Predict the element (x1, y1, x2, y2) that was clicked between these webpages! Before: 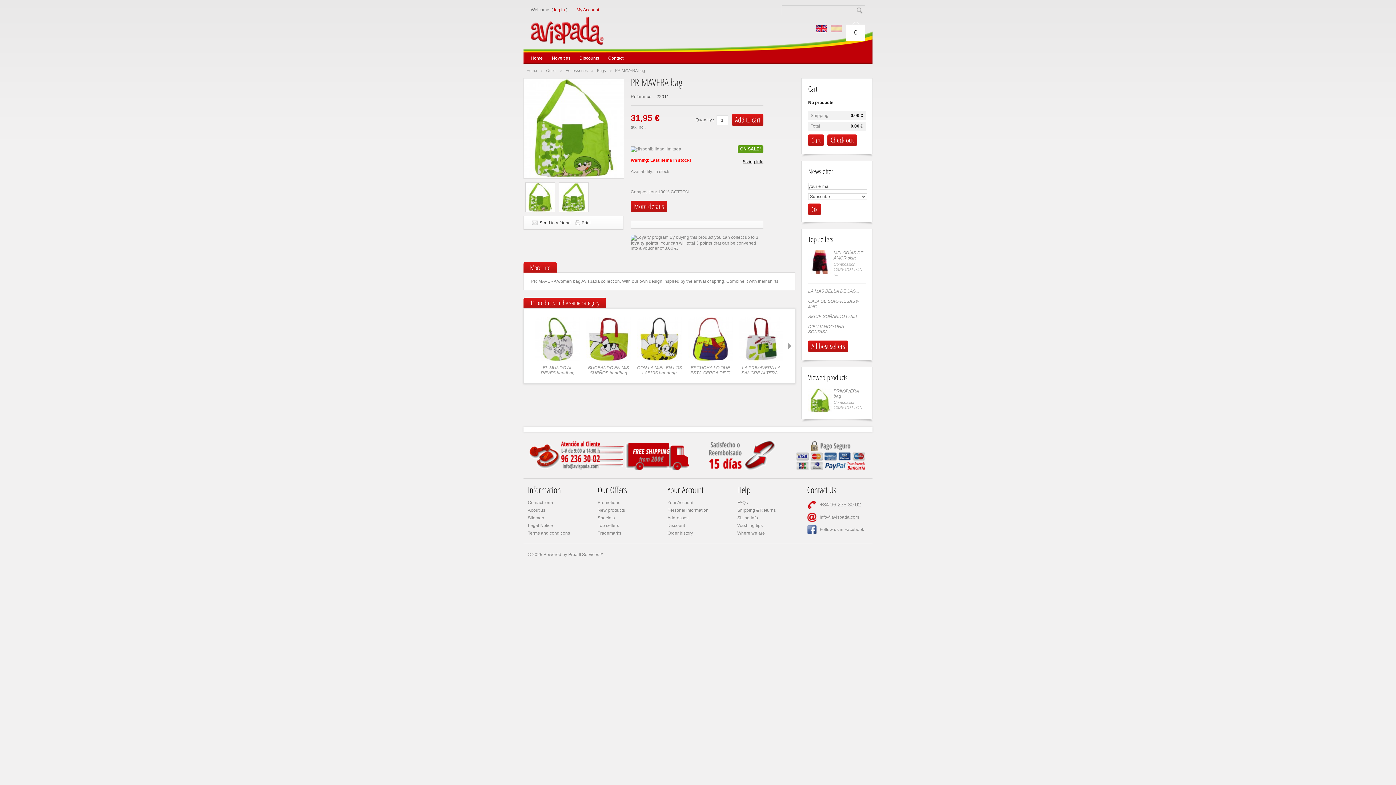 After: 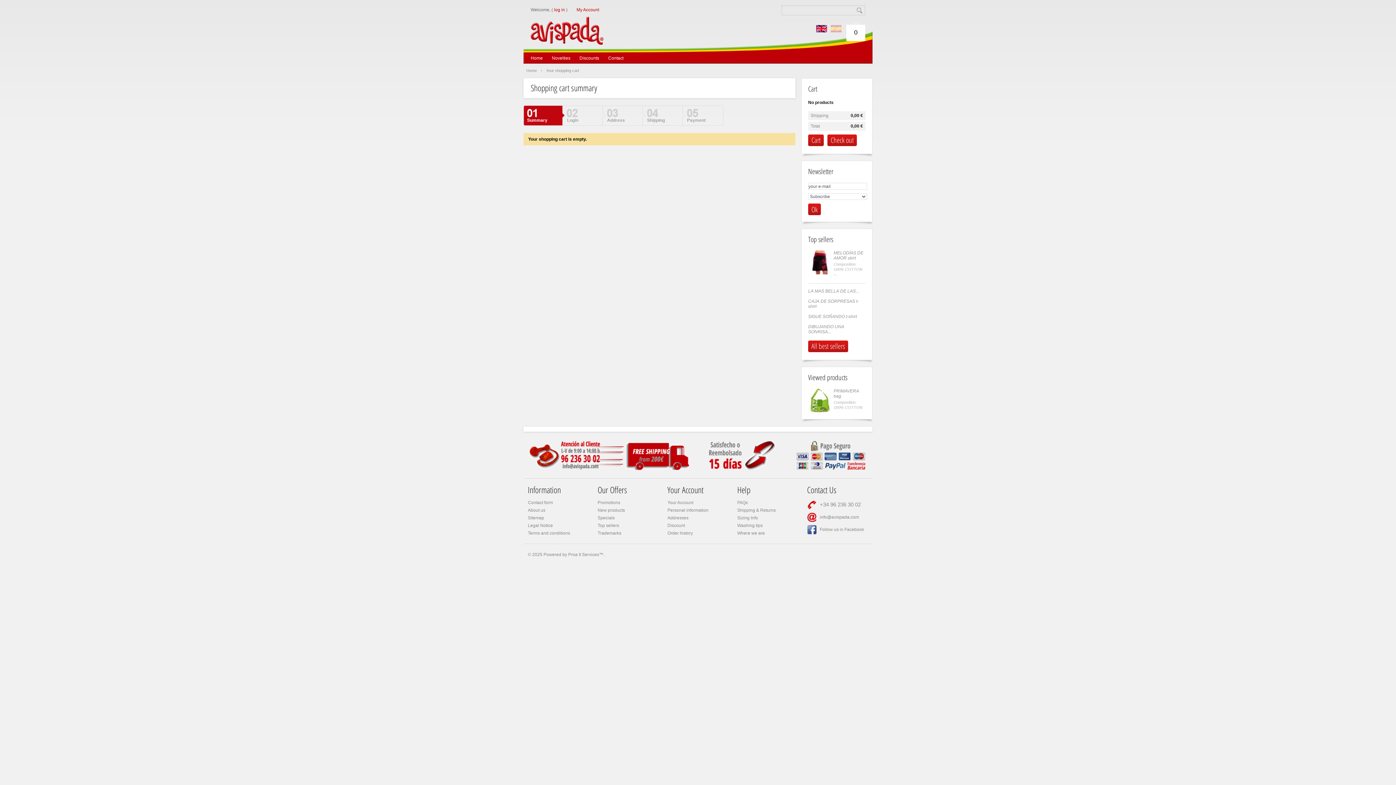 Action: bbox: (827, 134, 857, 146) label: Check out